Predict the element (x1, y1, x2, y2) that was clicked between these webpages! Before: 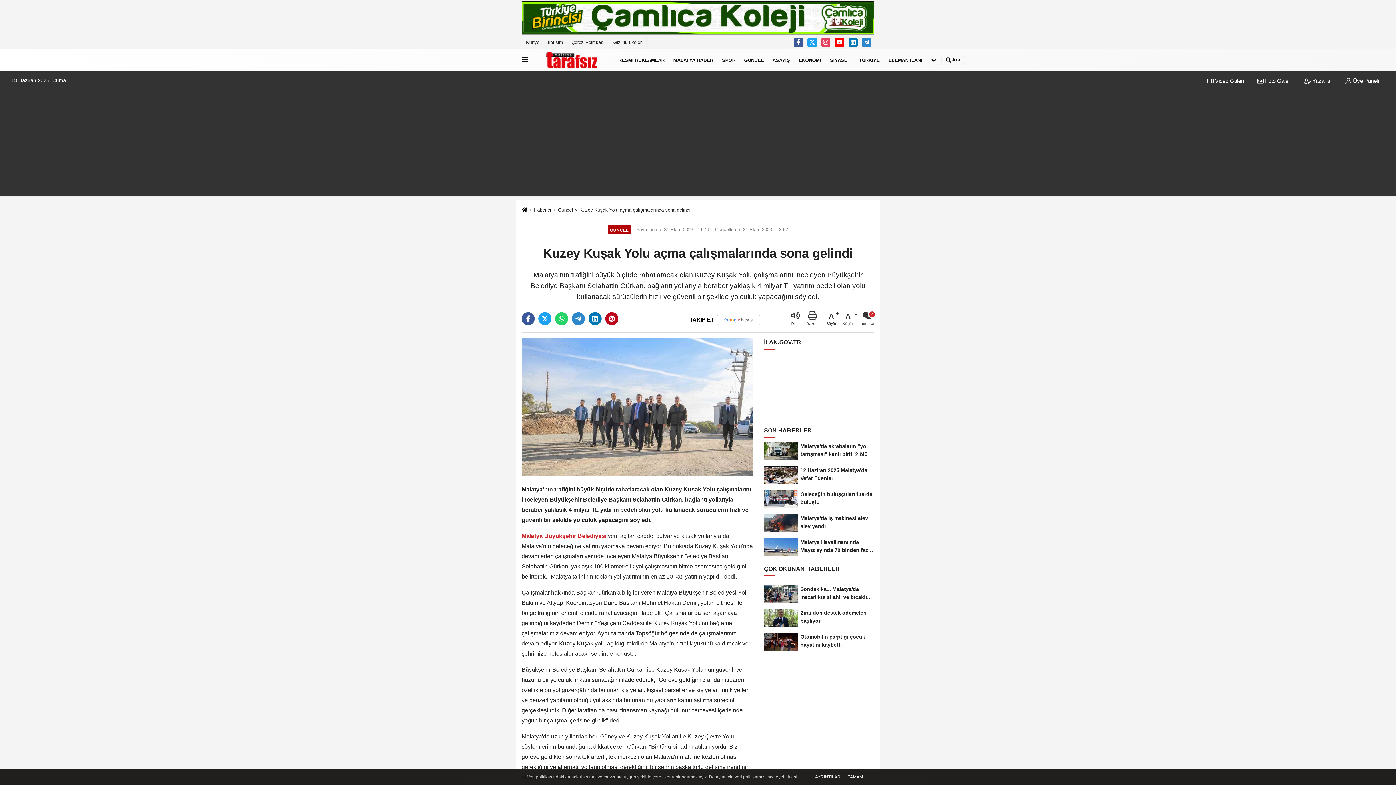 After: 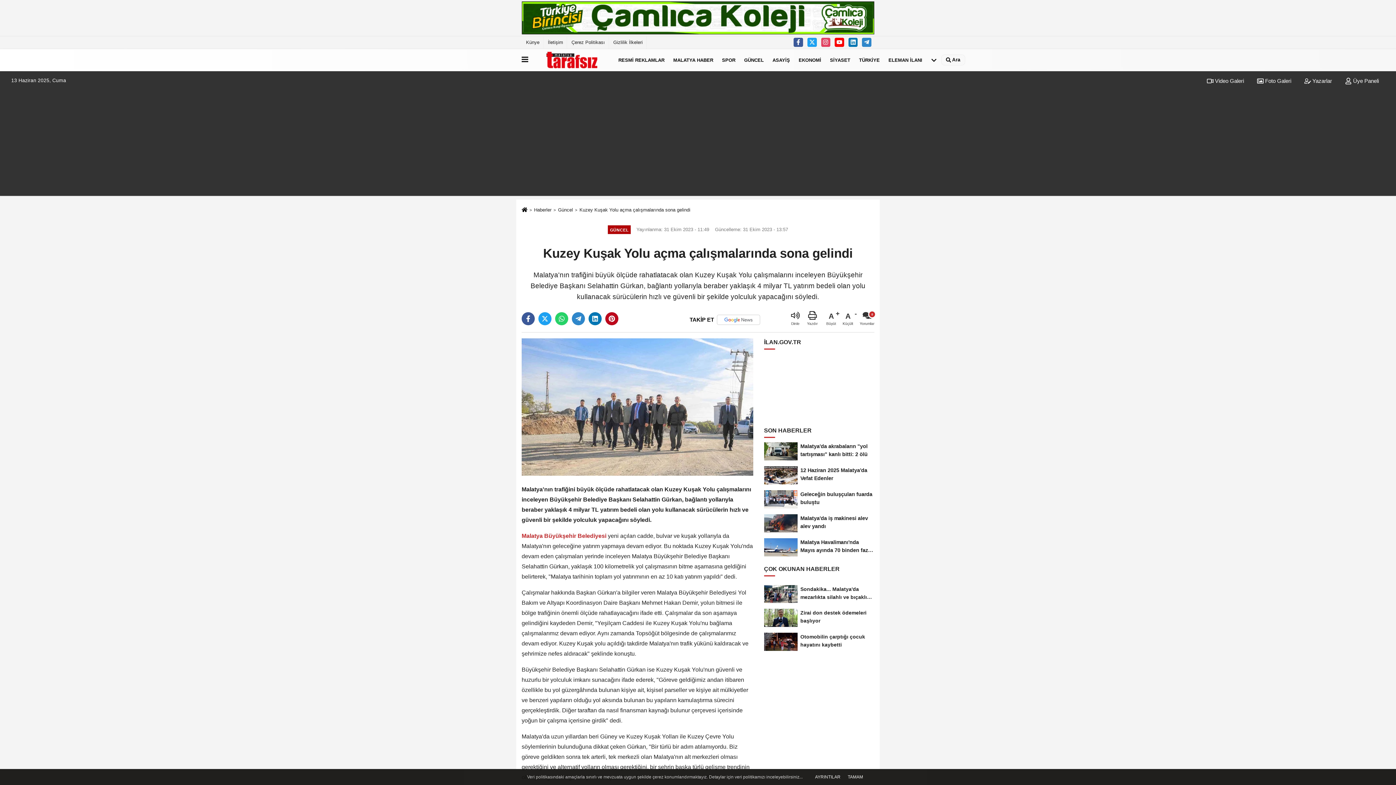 Action: label: Kuzey Kuşak Yolu açma çalışmalarında sona gelindi bbox: (579, 207, 690, 212)